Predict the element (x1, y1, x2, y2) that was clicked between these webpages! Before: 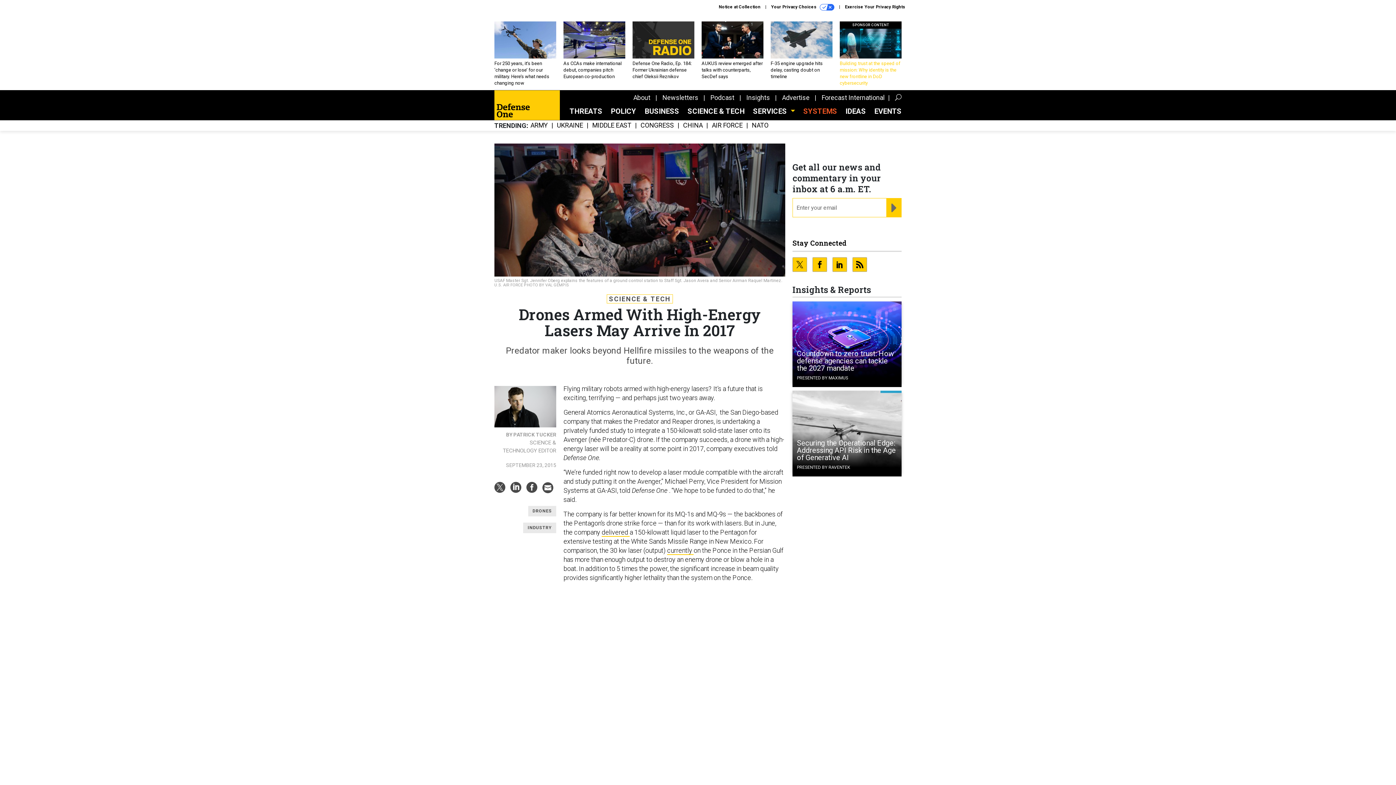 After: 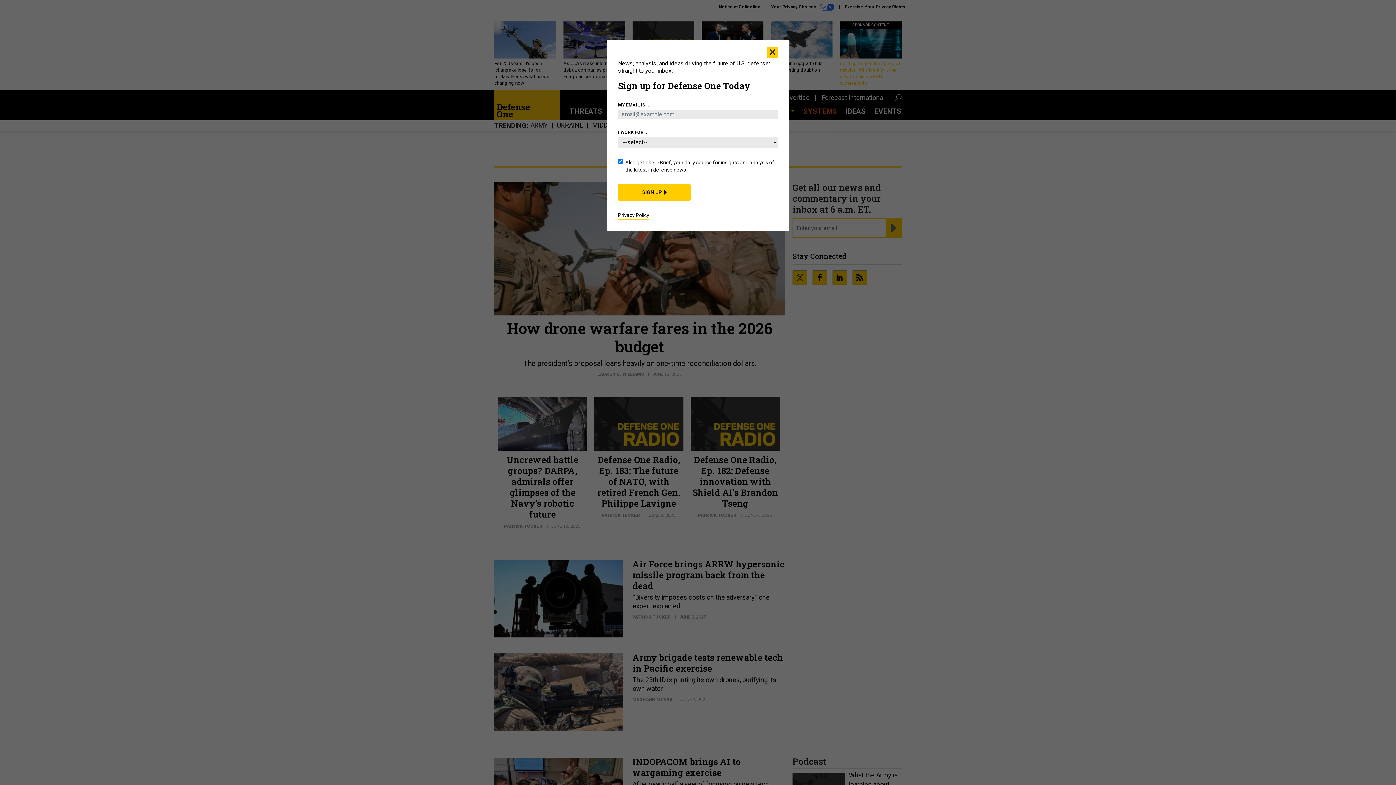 Action: label: SCIENCE & TECH bbox: (606, 294, 673, 303)